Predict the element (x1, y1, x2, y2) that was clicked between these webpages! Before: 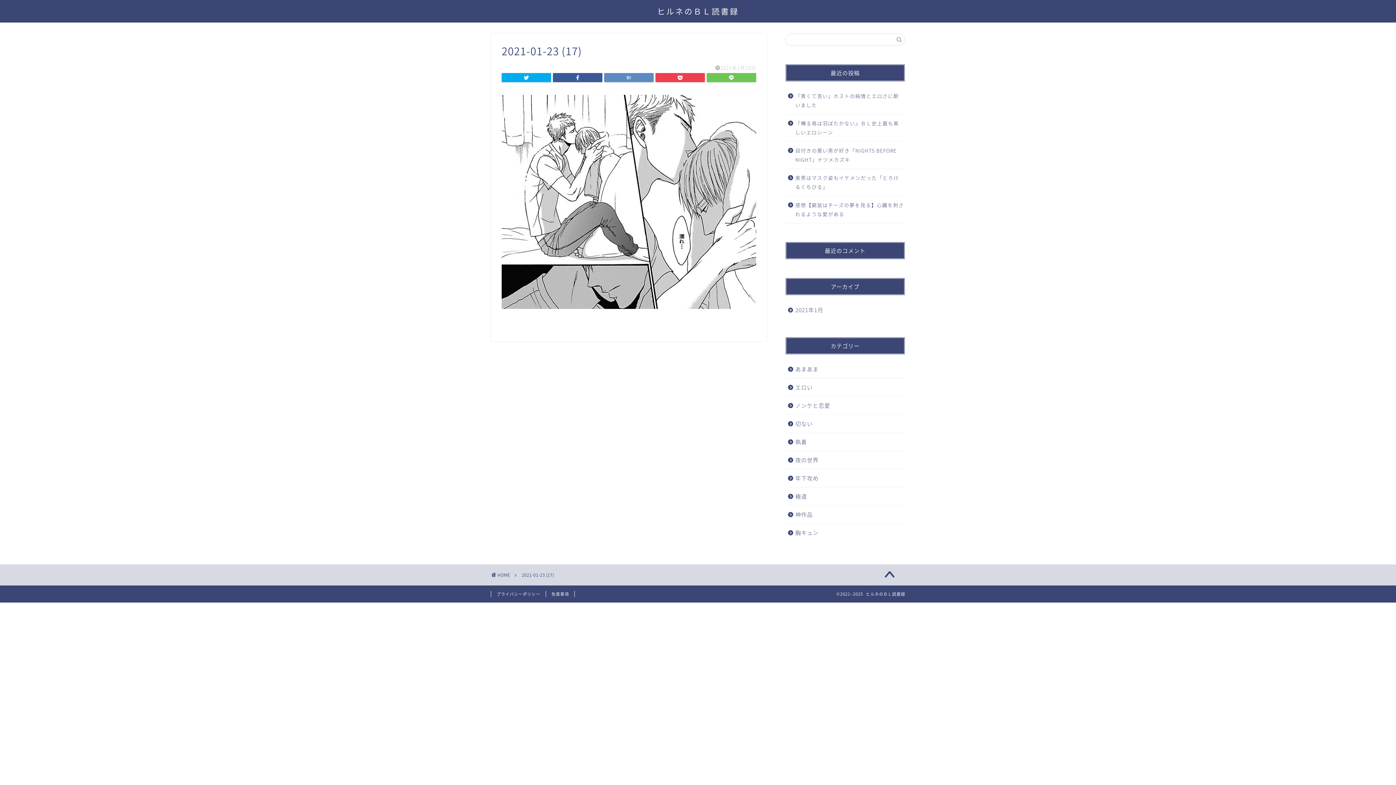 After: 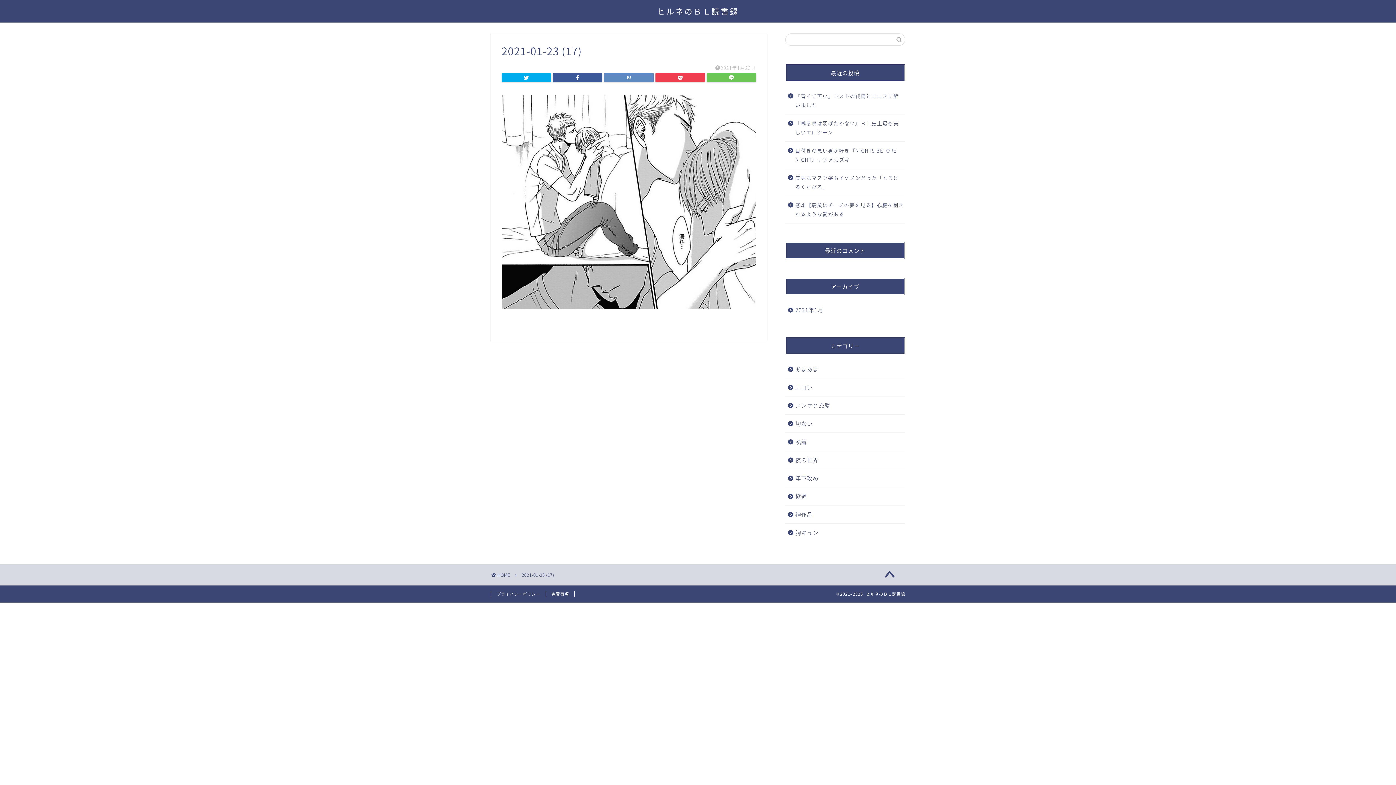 Action: label: 2021-01-23 (17) bbox: (521, 572, 554, 578)